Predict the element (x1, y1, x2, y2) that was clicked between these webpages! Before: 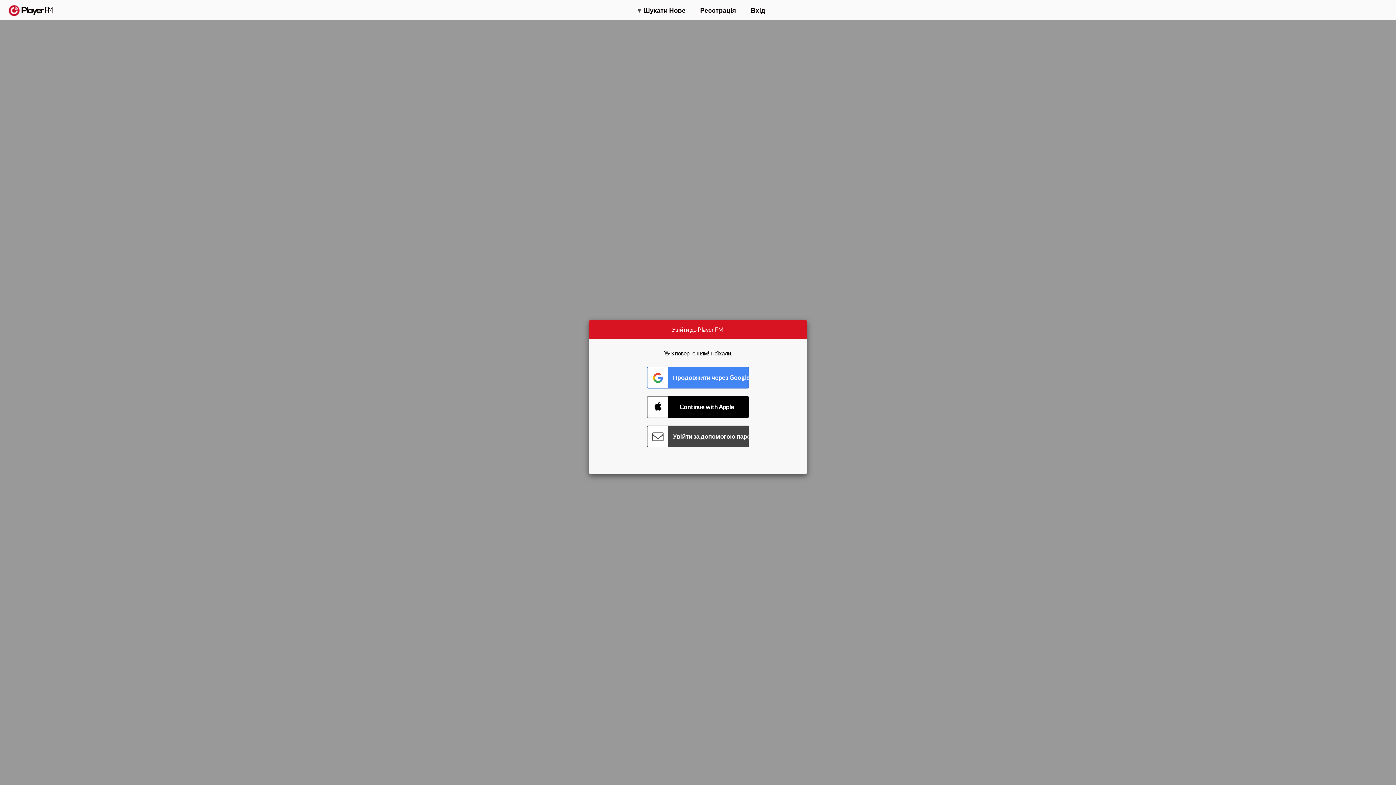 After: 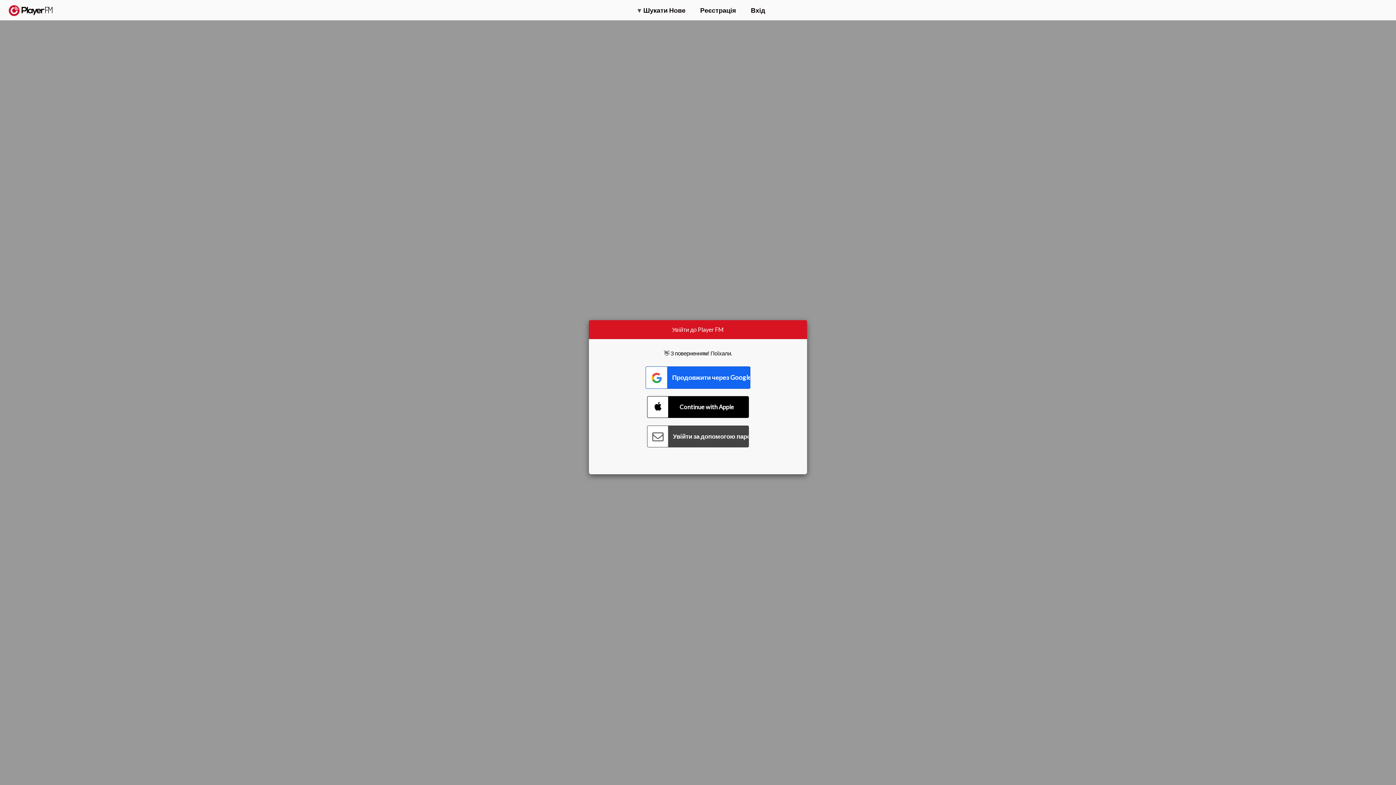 Action: label: Connect with Google bbox: (647, 366, 749, 388)